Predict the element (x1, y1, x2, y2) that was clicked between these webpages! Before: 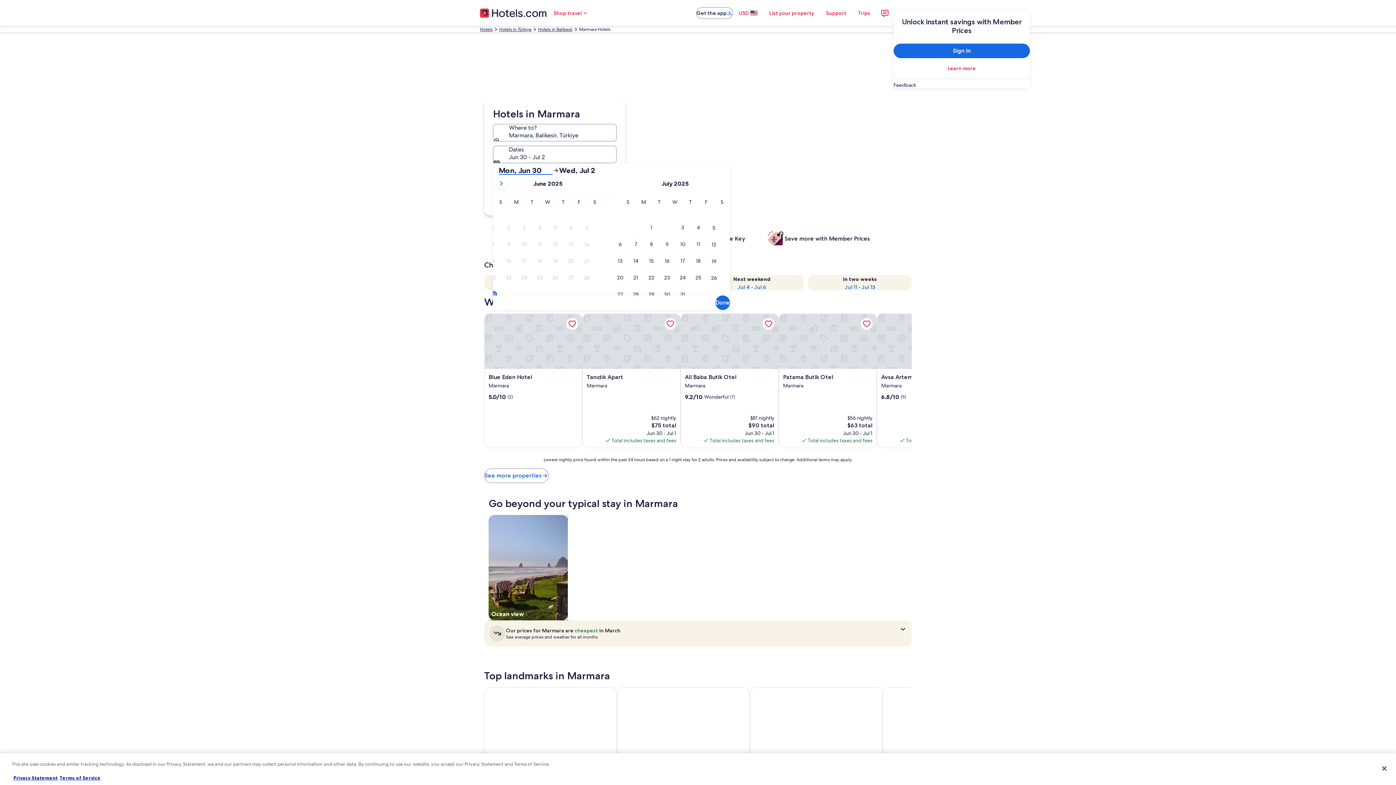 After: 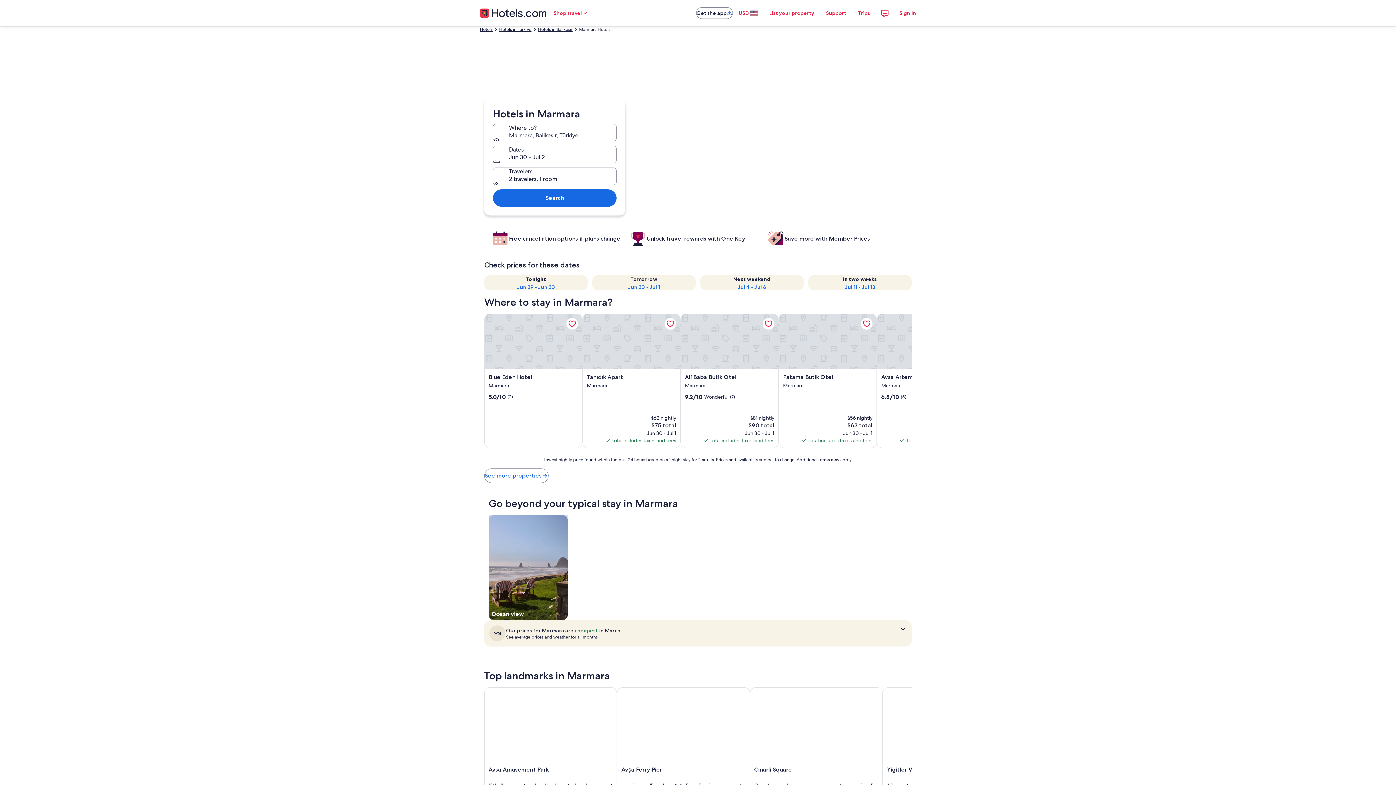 Action: label: Close bbox: (1376, 760, 1392, 776)